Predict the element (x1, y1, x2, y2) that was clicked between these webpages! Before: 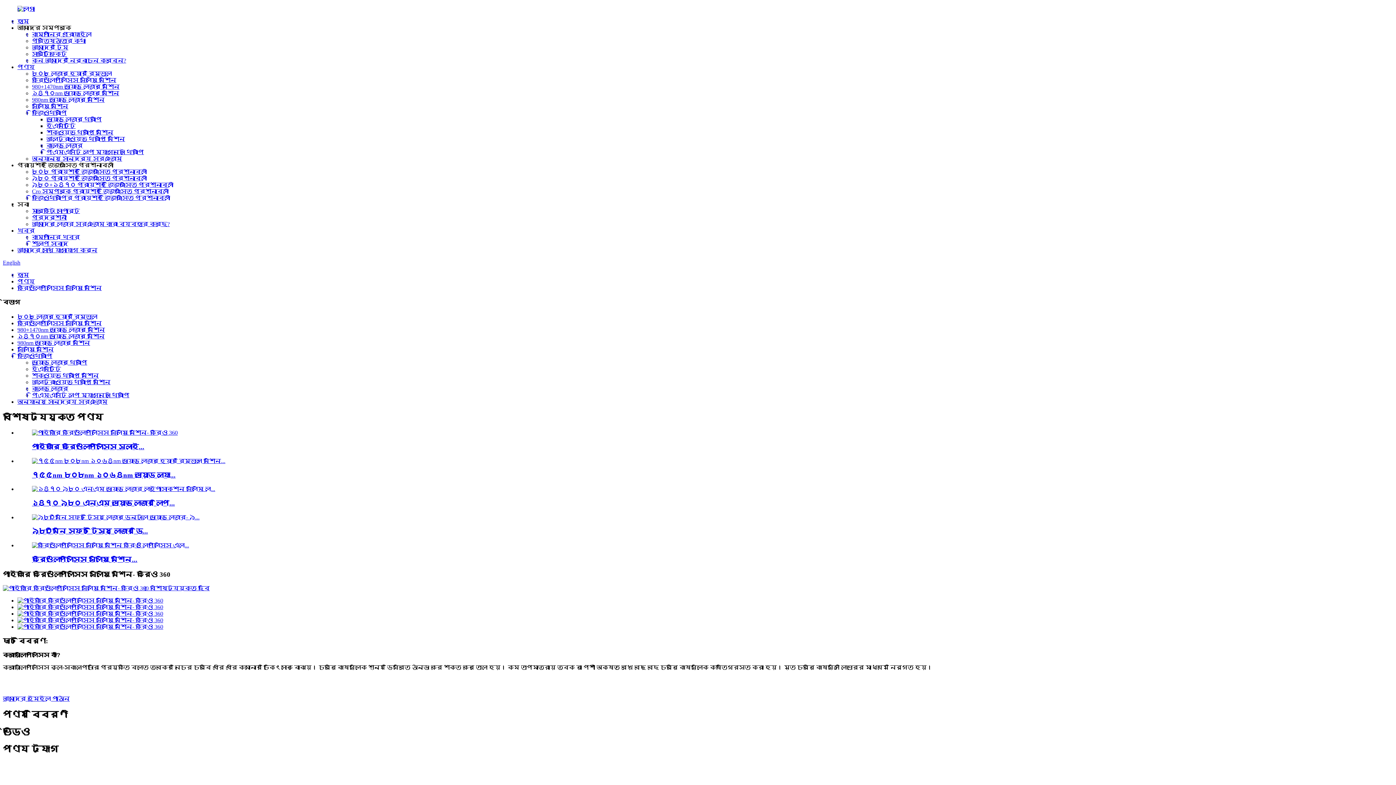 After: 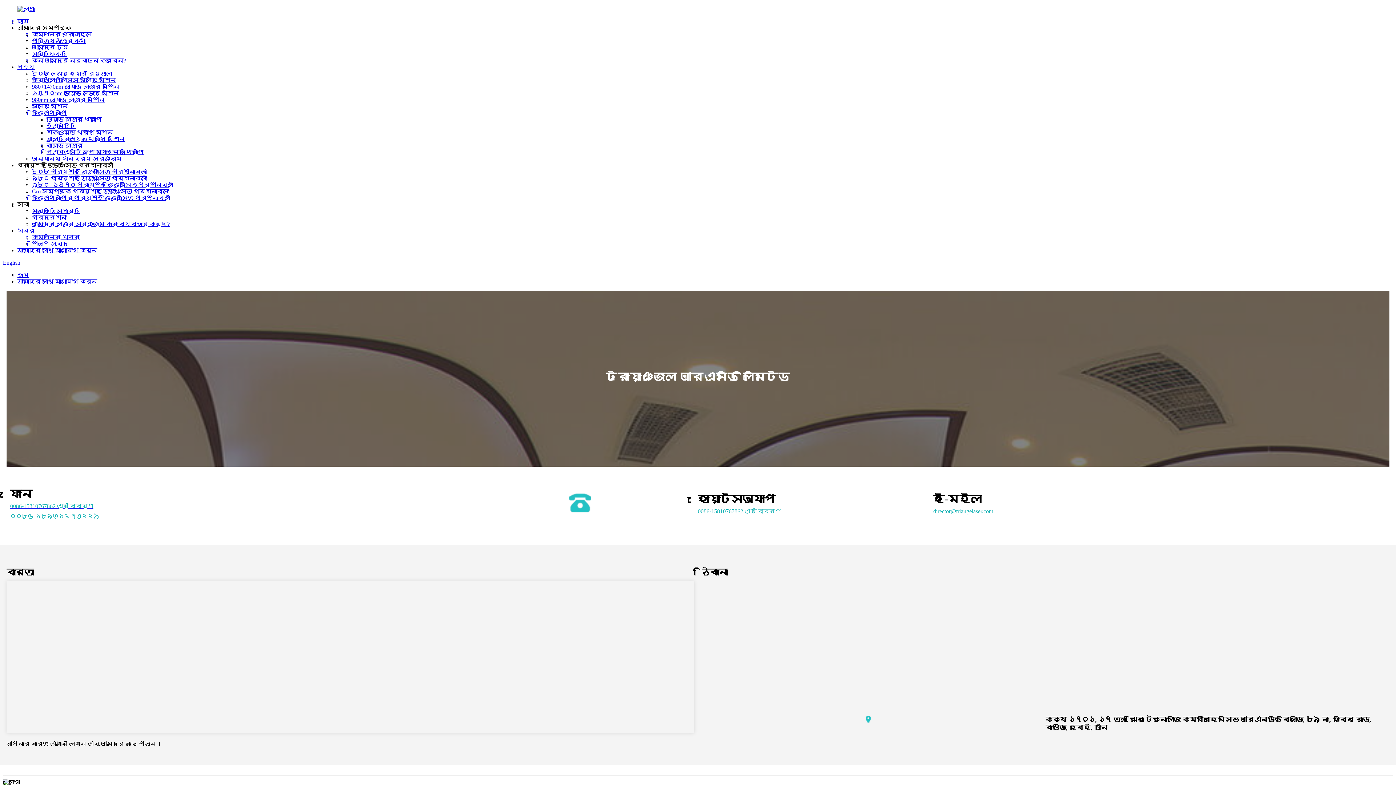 Action: label: আমাদের সাথে যোগাযোগ করুন bbox: (17, 247, 97, 253)